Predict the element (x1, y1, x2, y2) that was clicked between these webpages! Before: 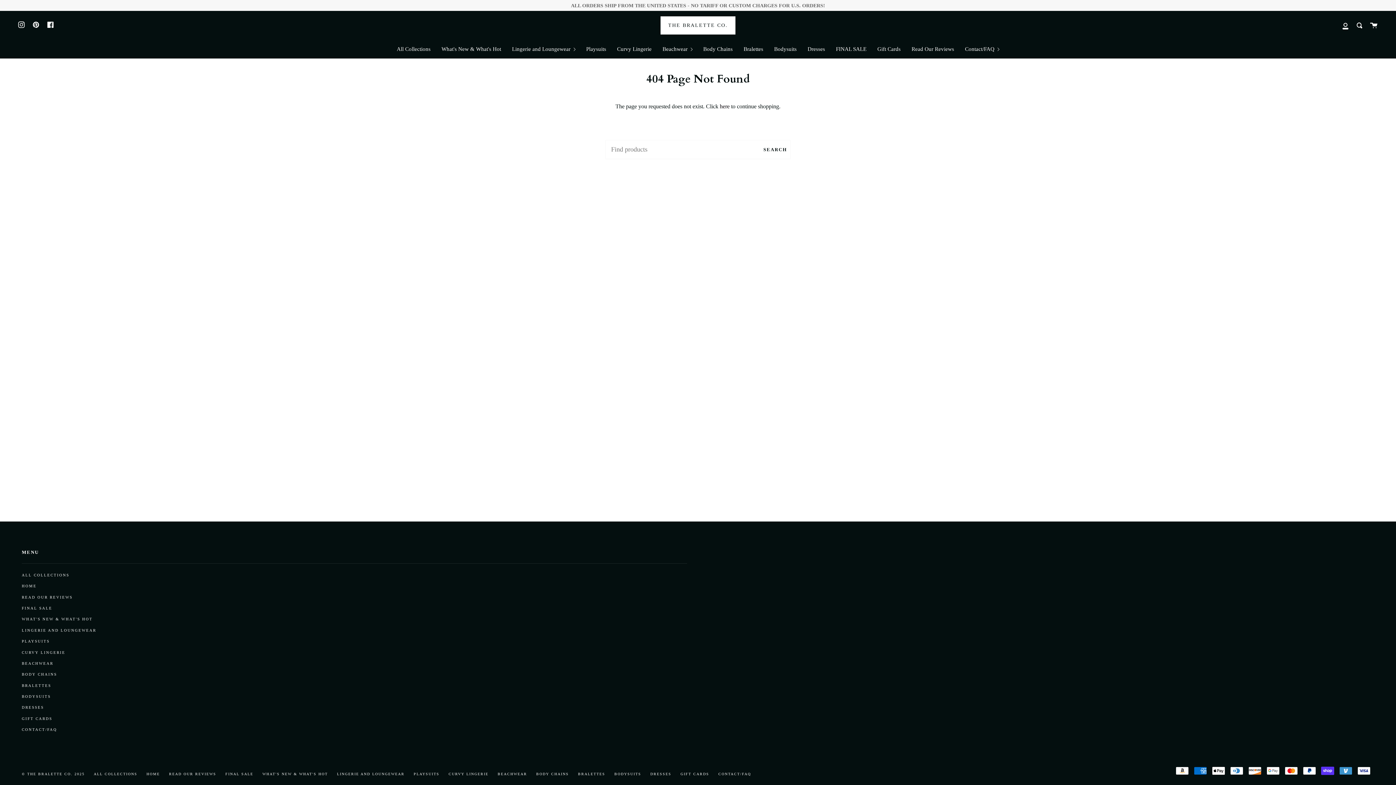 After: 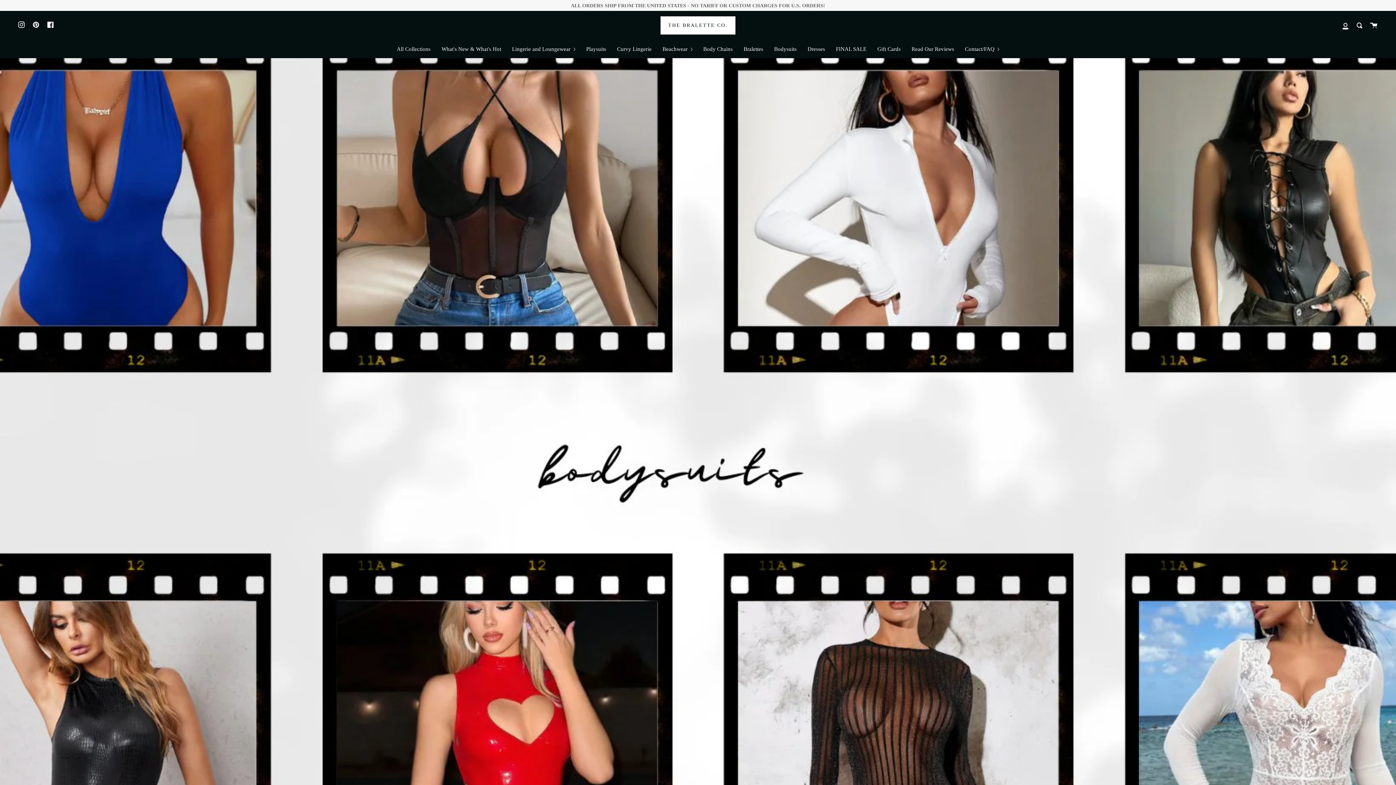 Action: bbox: (614, 772, 641, 776) label: BODYSUITS